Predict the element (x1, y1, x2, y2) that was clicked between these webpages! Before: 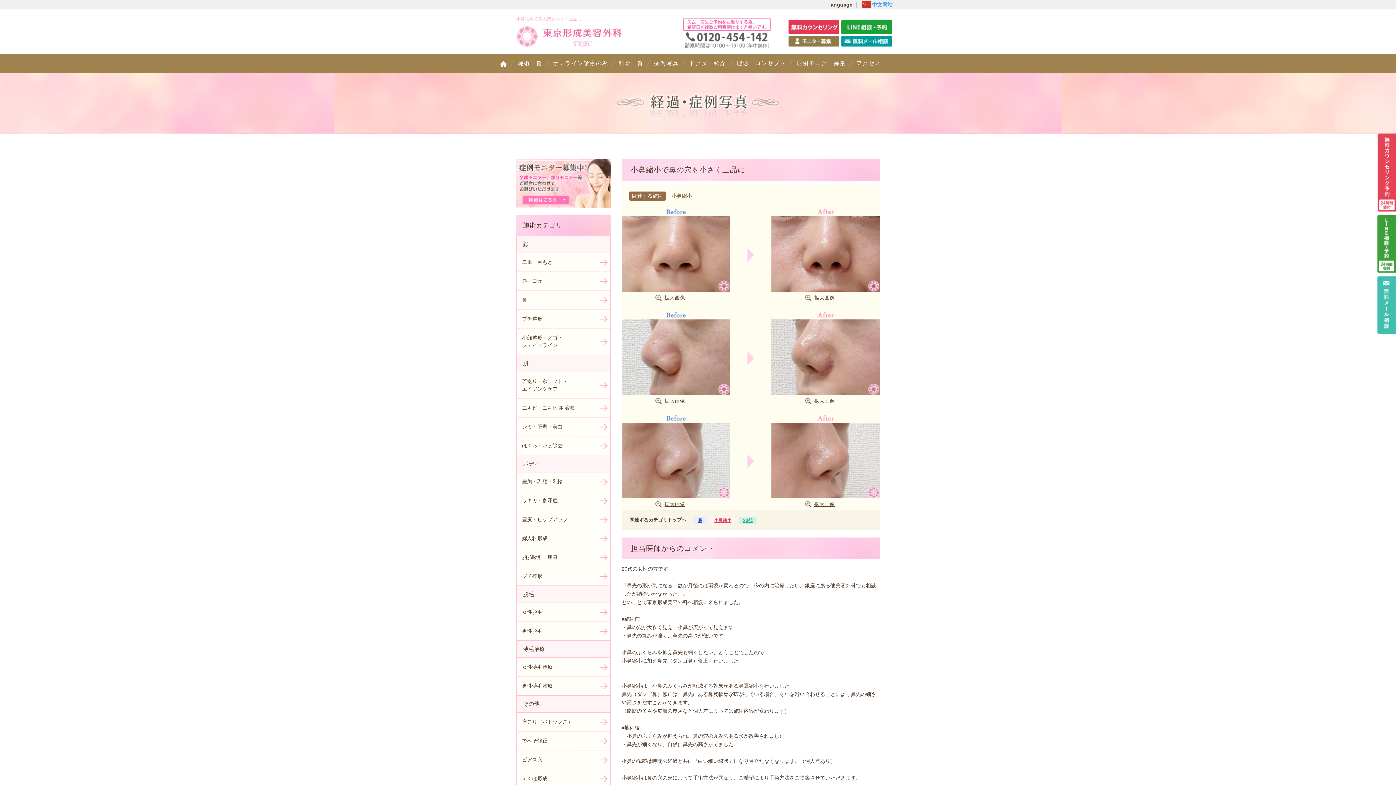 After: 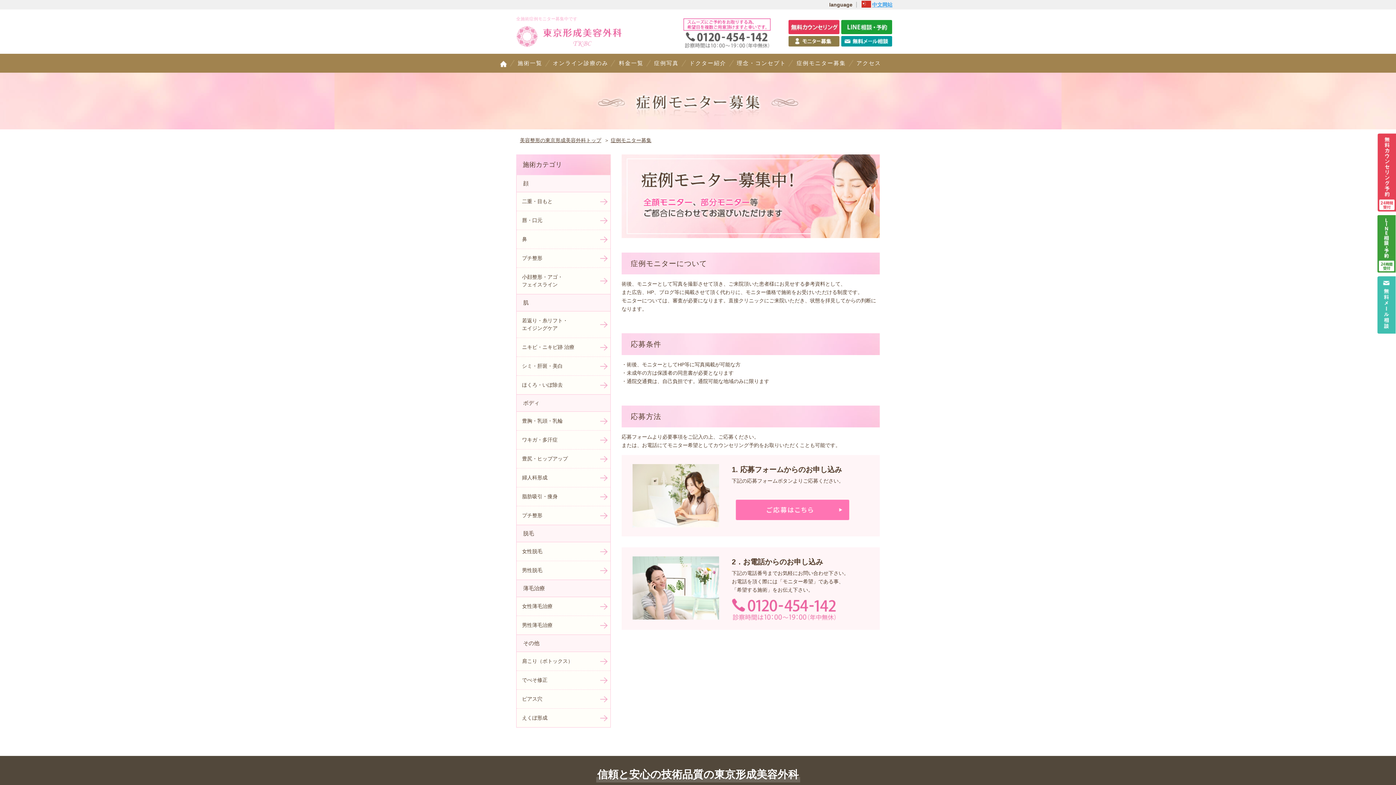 Action: bbox: (796, 59, 846, 67) label: 症例モニター募集